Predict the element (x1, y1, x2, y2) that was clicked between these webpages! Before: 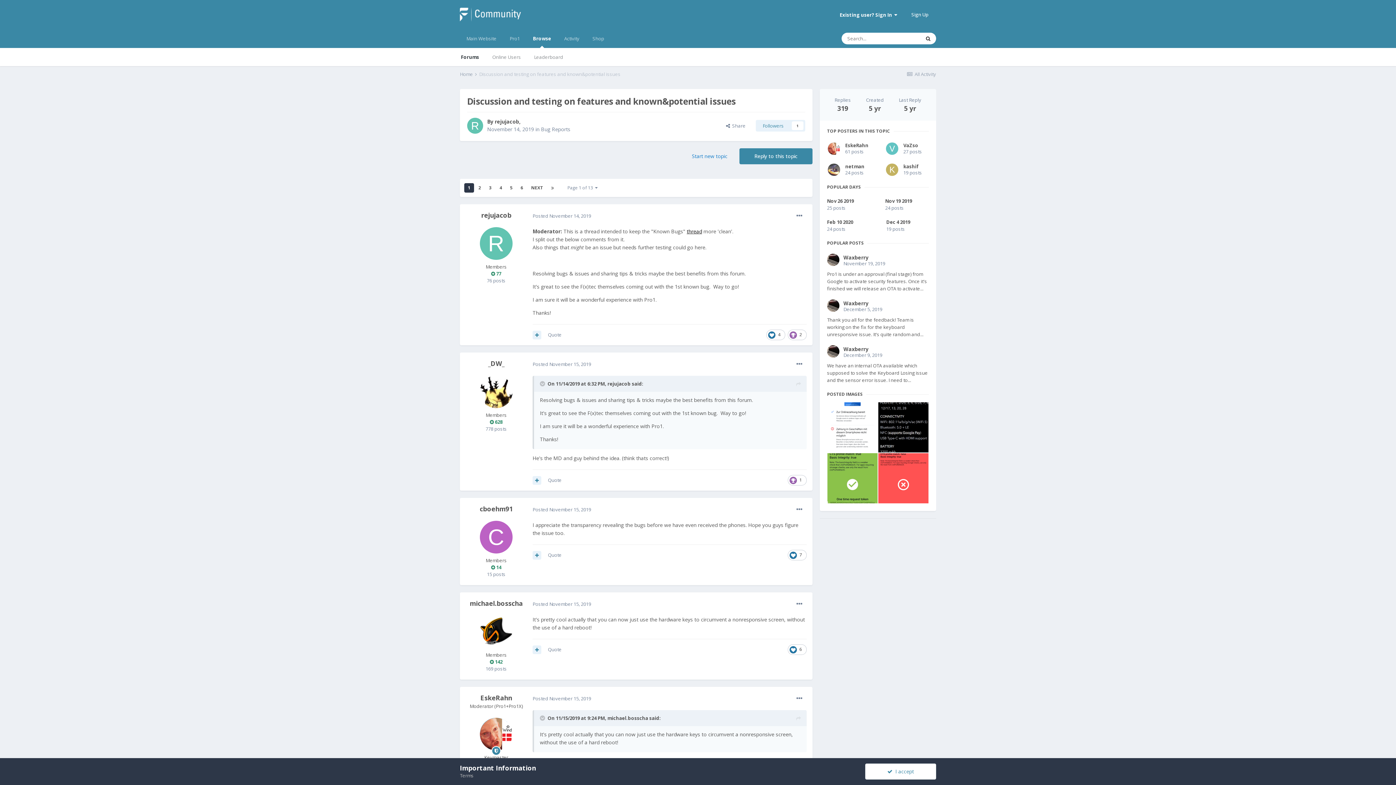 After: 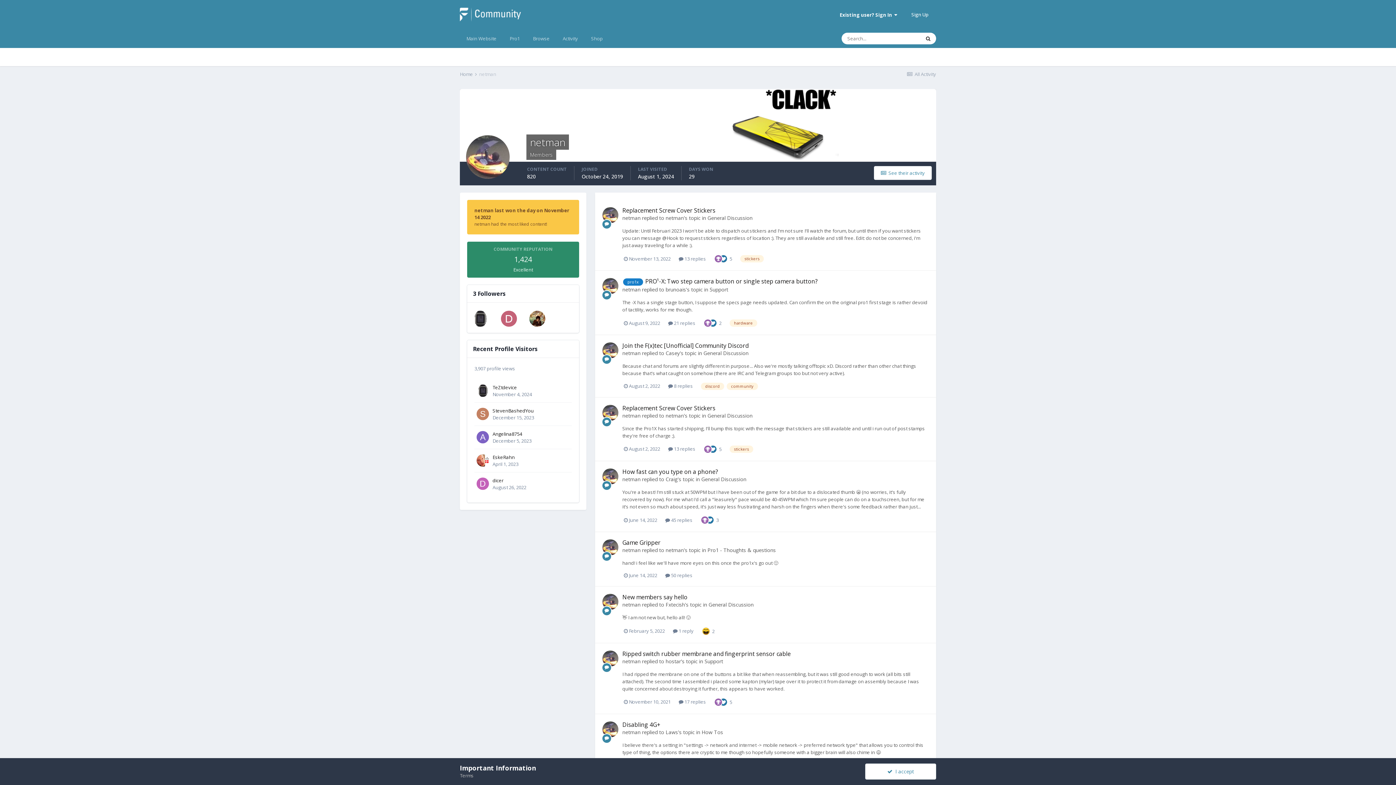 Action: bbox: (828, 163, 840, 176)